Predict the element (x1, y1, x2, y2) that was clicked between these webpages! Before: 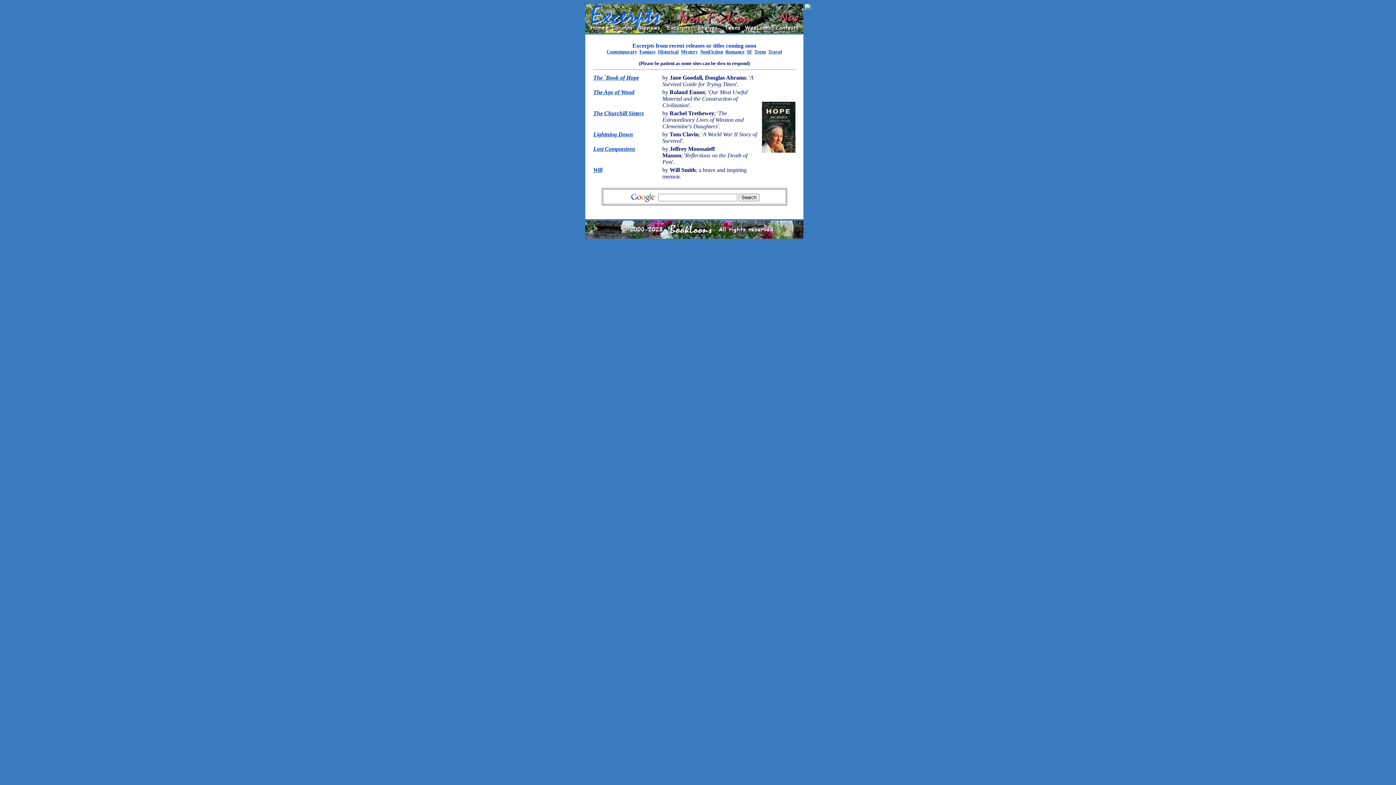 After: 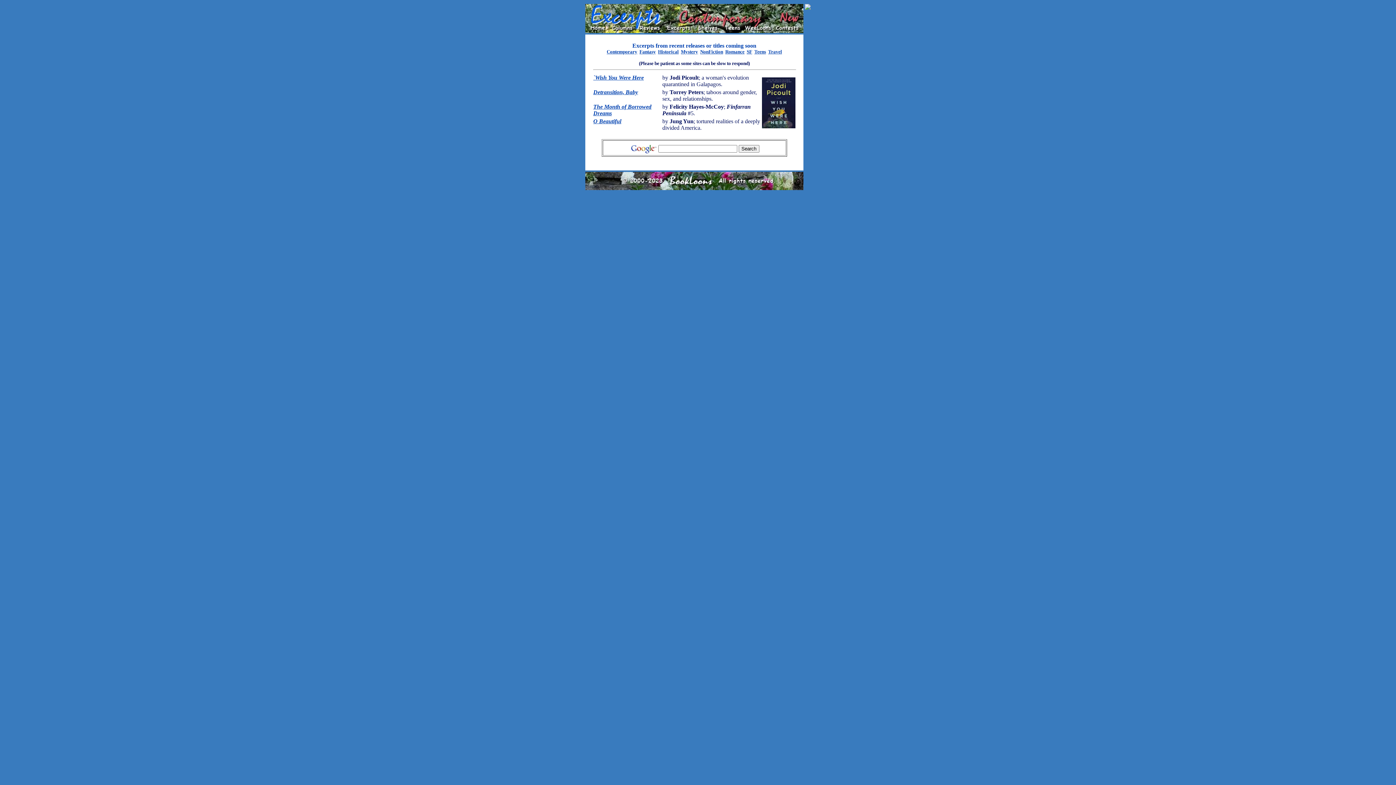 Action: label: Contemporary bbox: (606, 49, 637, 54)